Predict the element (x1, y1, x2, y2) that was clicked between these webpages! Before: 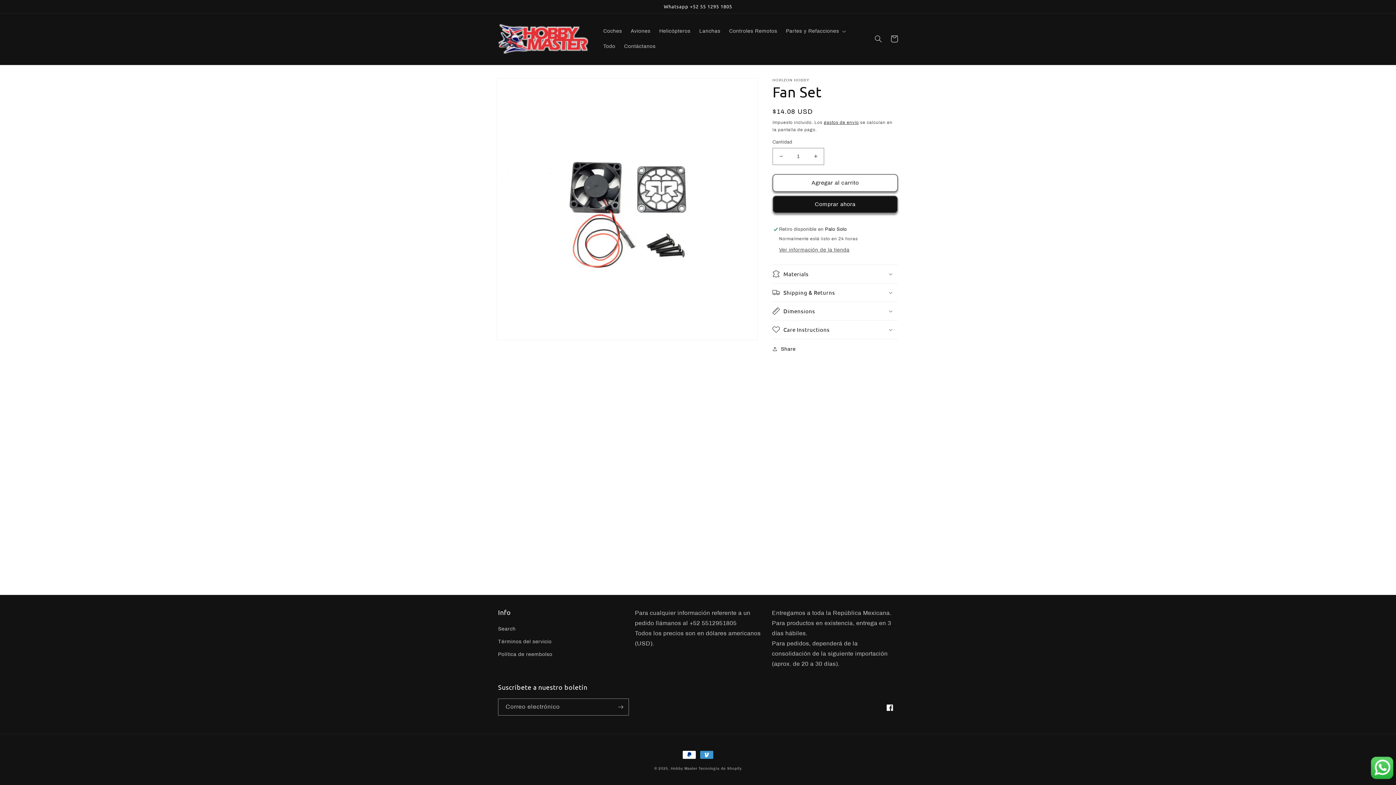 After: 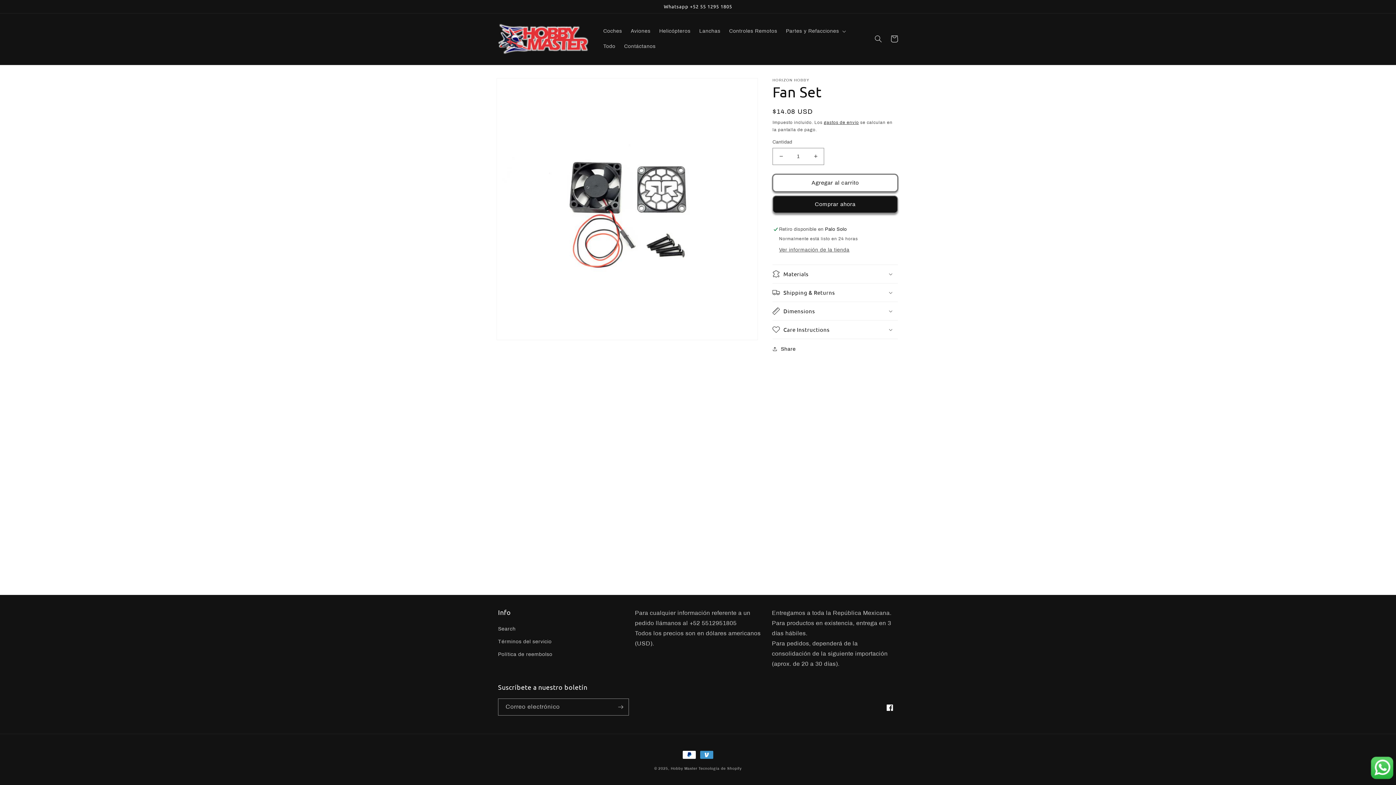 Action: label: Agregar al carrito bbox: (772, 174, 898, 191)